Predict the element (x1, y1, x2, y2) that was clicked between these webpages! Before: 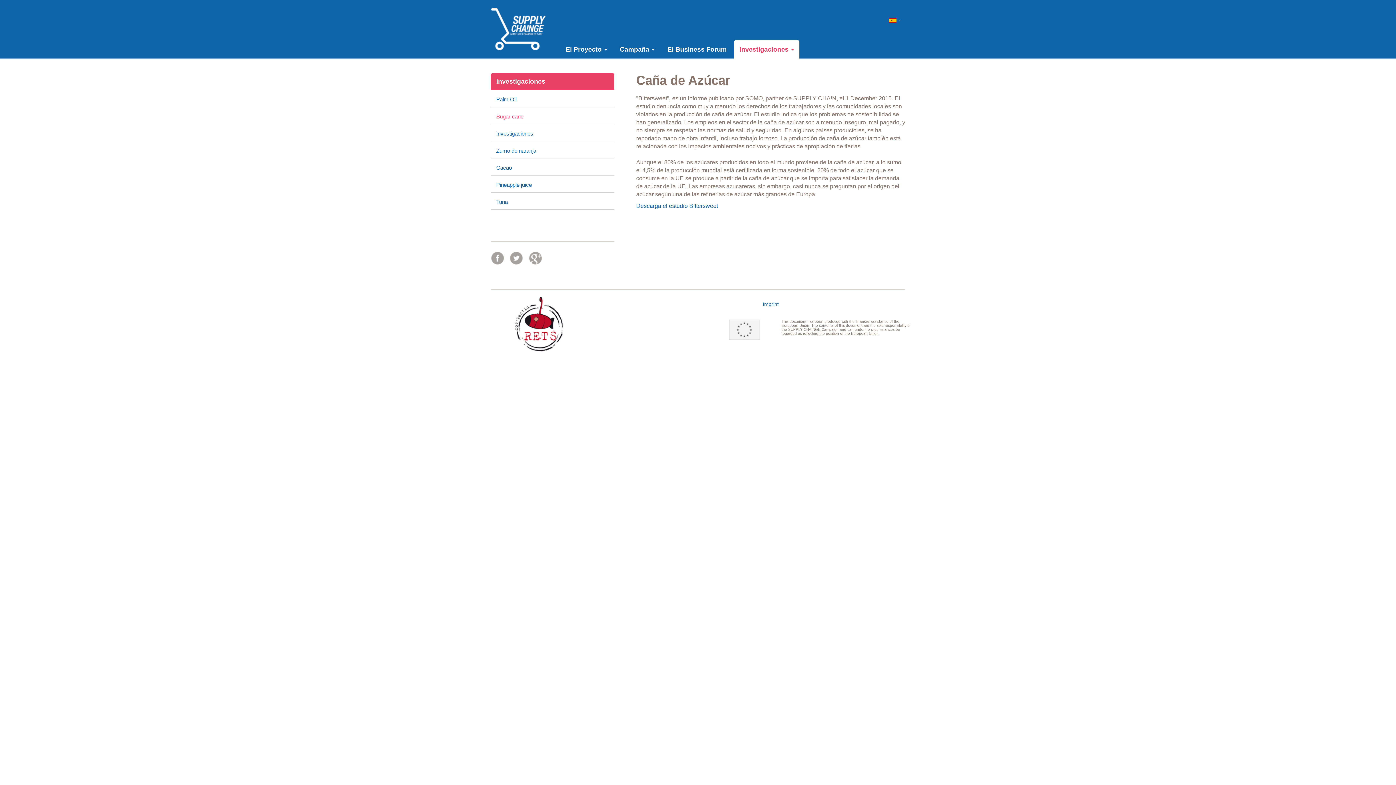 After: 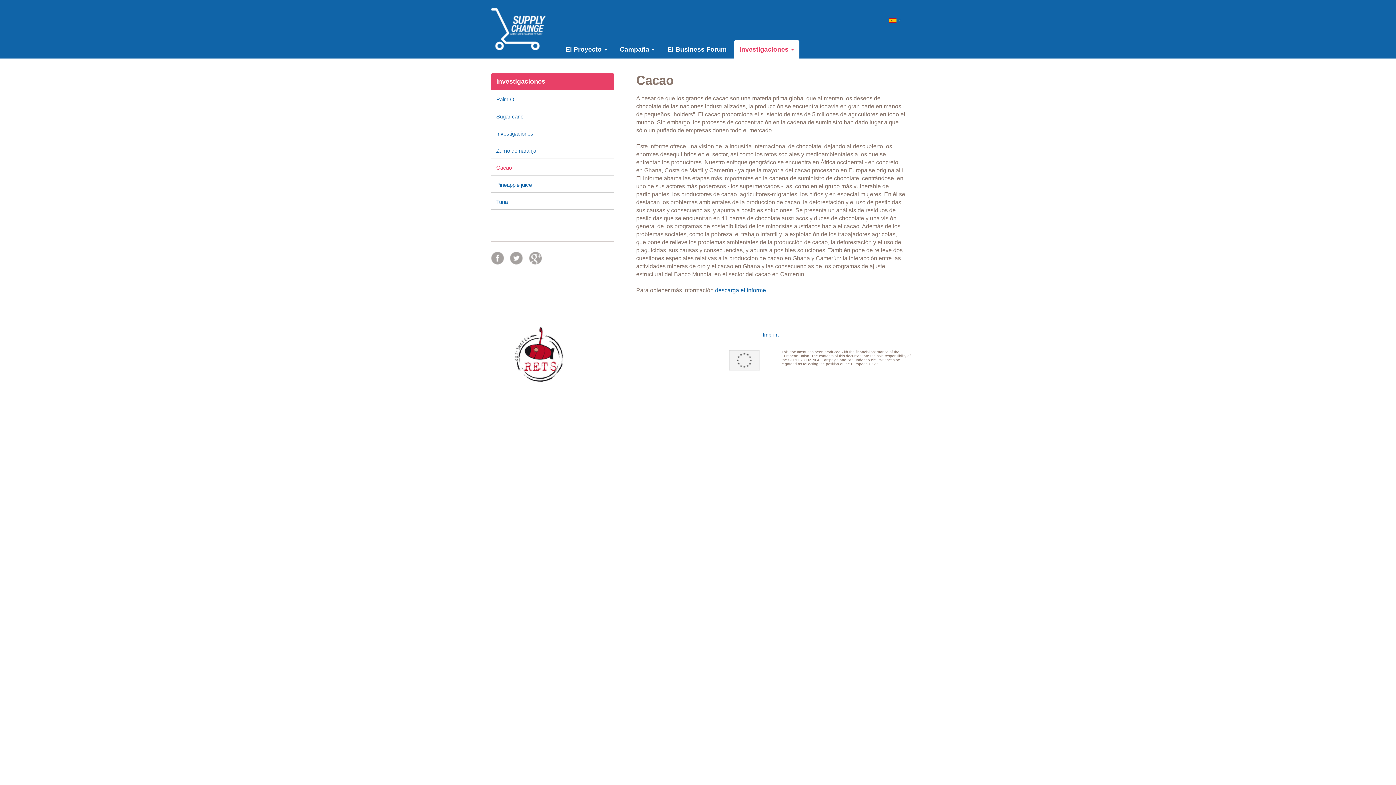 Action: label: Cacao bbox: (490, 160, 614, 175)